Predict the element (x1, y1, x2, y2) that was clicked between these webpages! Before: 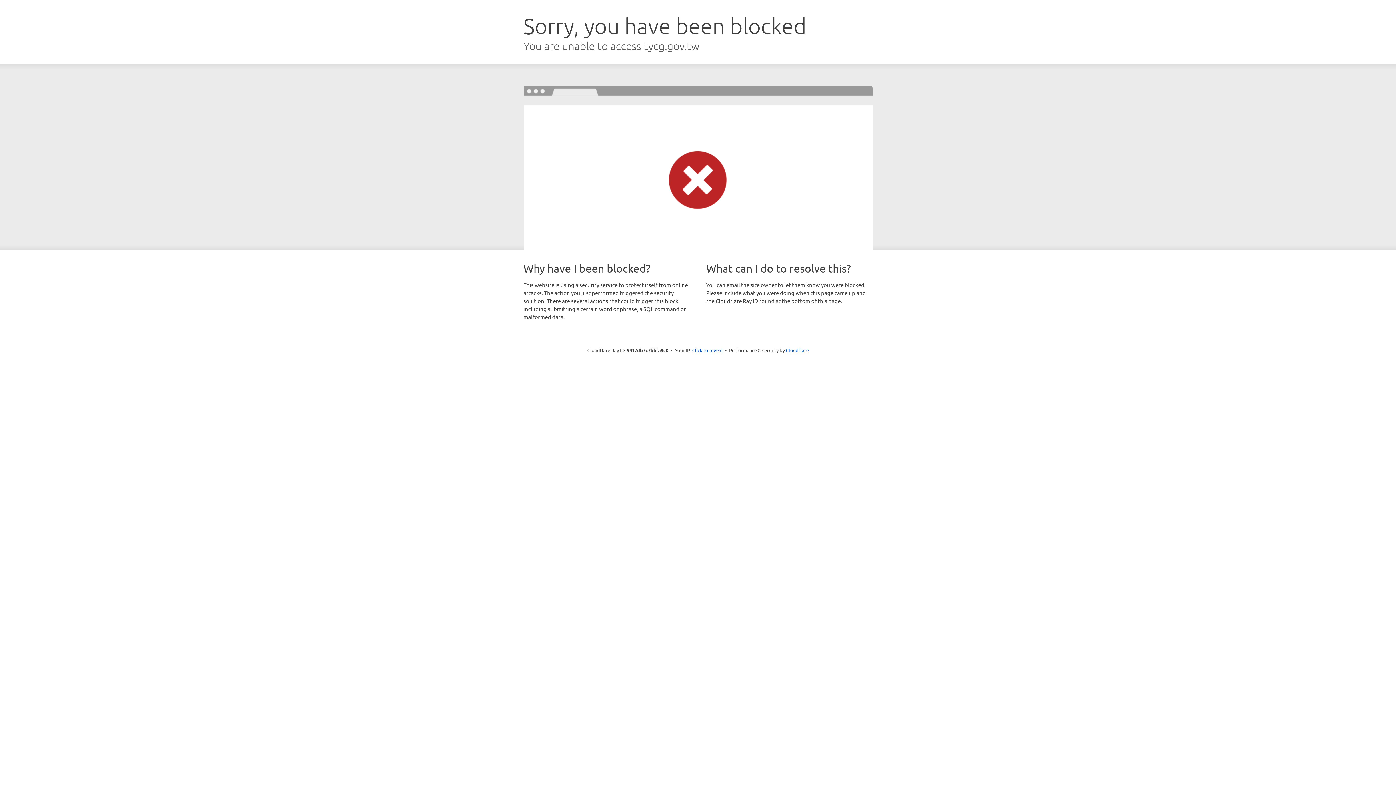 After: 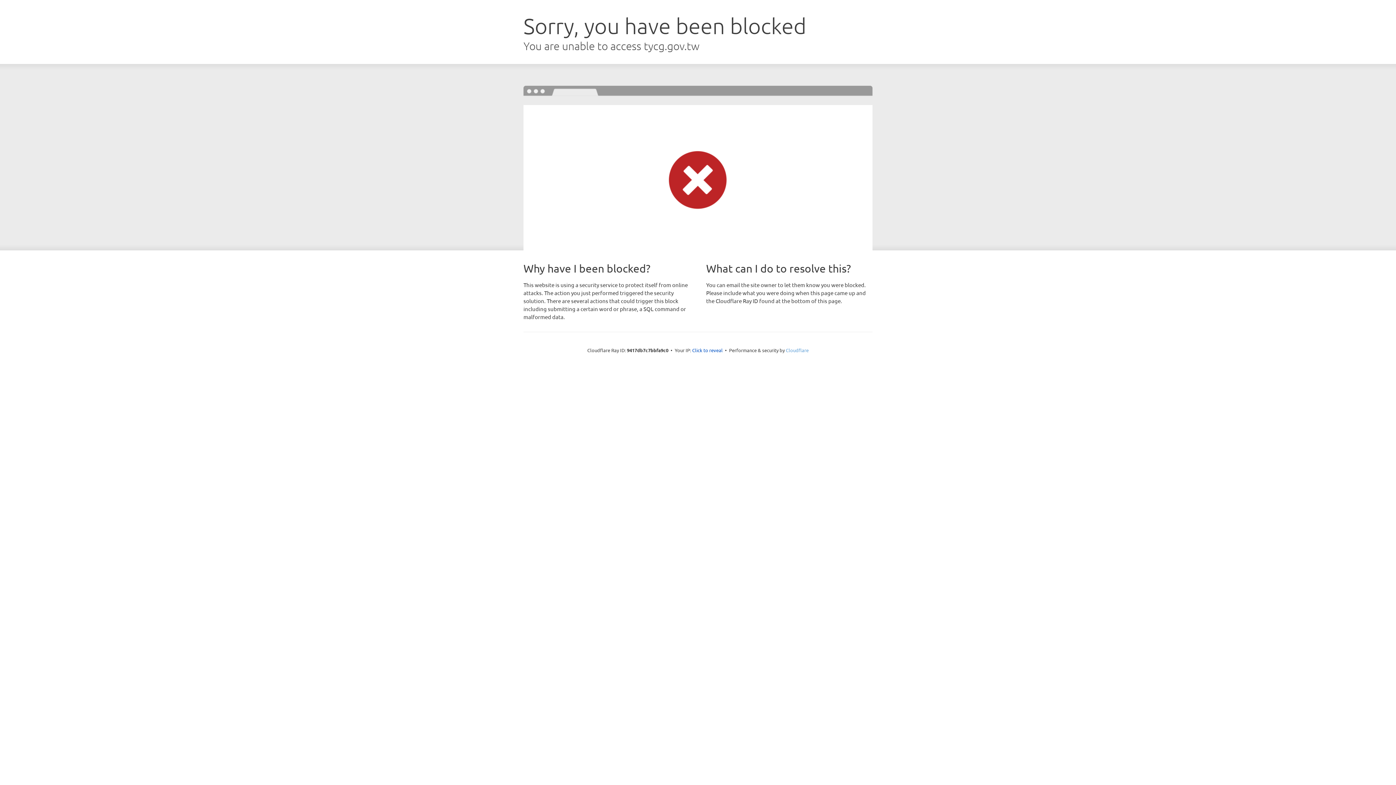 Action: bbox: (786, 347, 808, 353) label: Cloudflare